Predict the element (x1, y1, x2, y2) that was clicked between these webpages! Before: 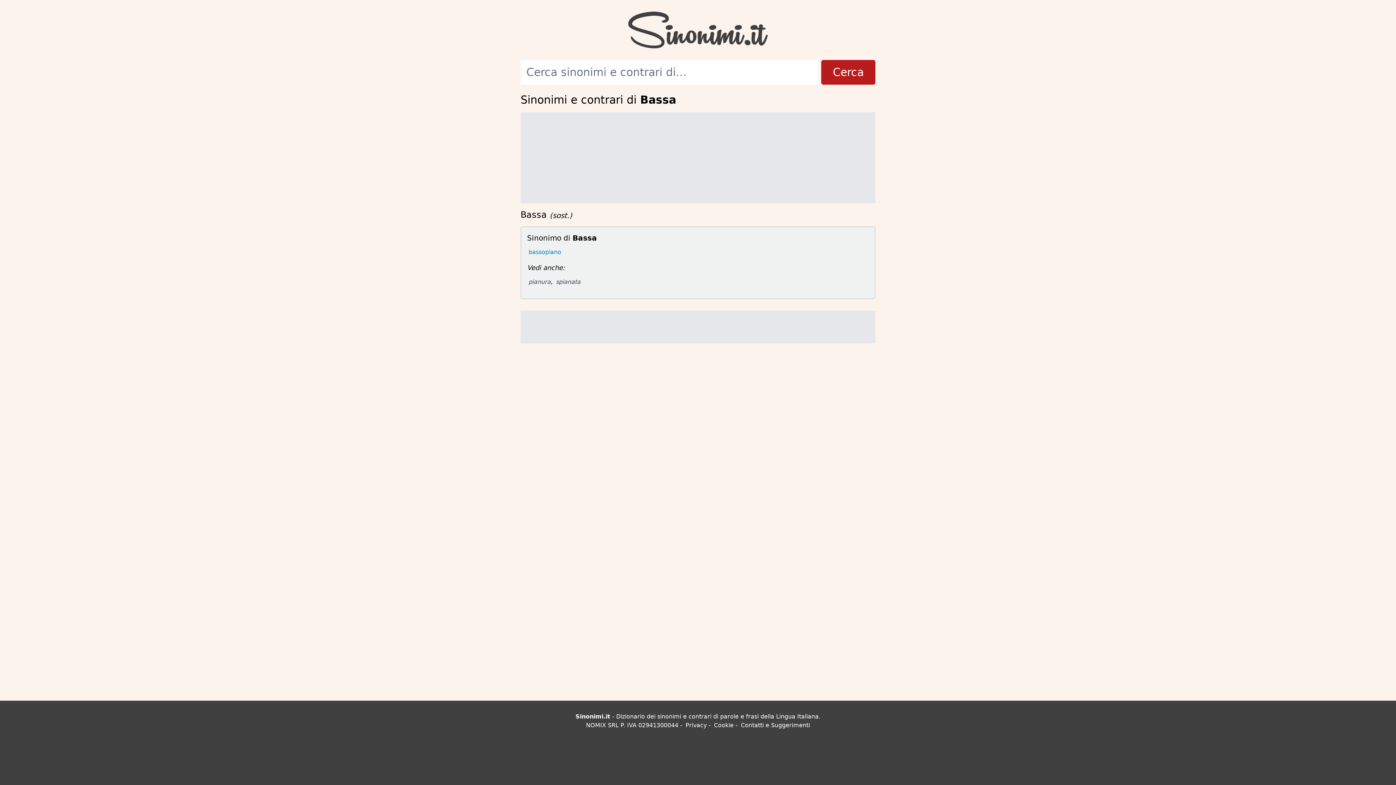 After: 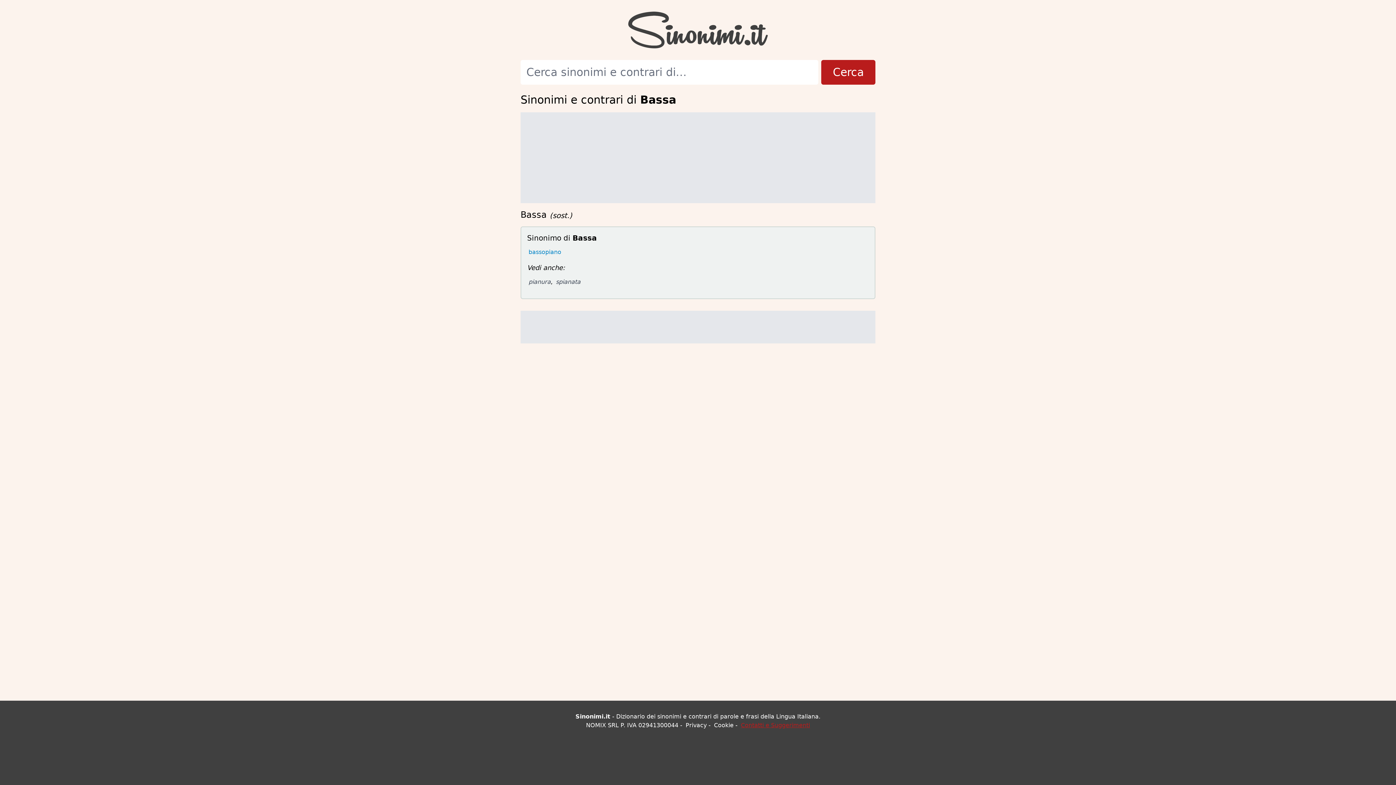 Action: label: Contatti e Suggerimenti bbox: (739, 720, 810, 729)